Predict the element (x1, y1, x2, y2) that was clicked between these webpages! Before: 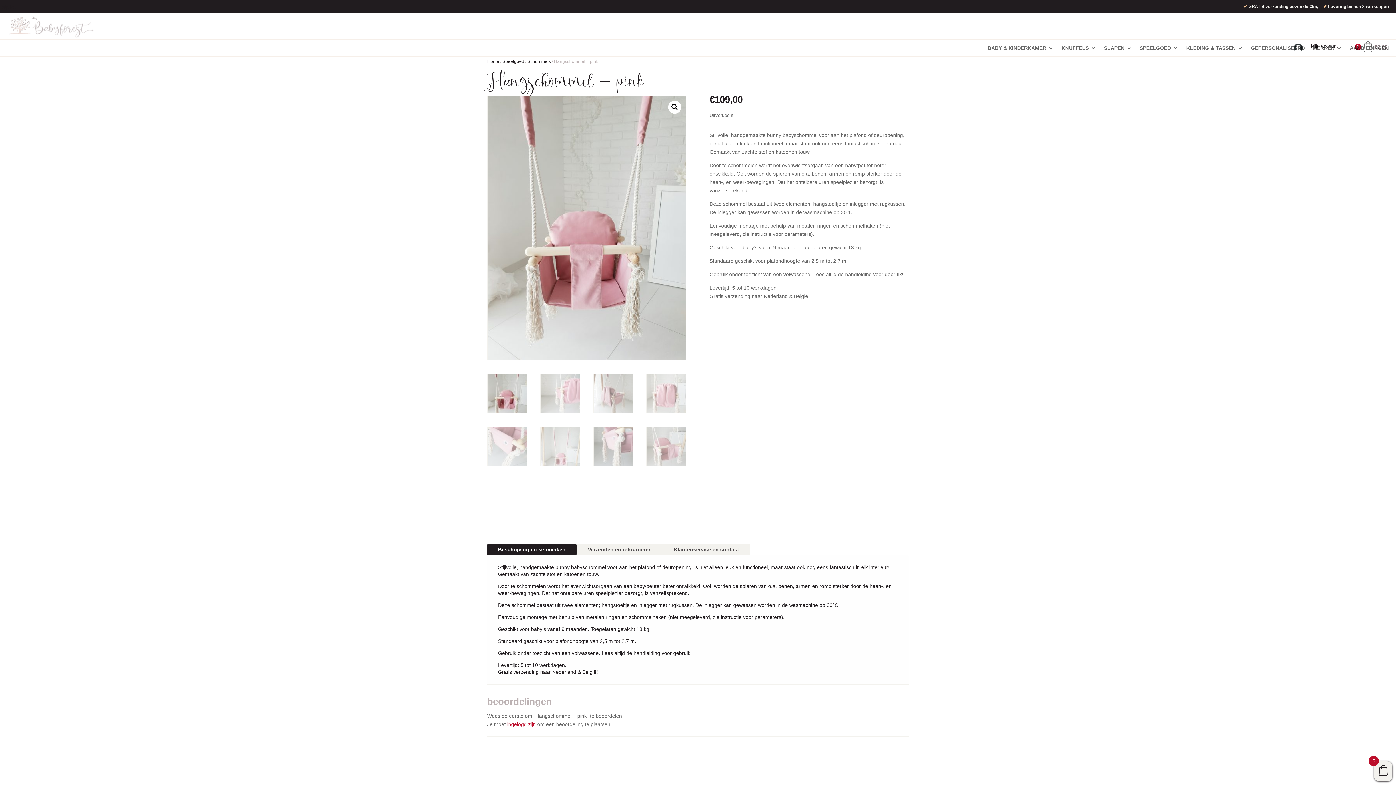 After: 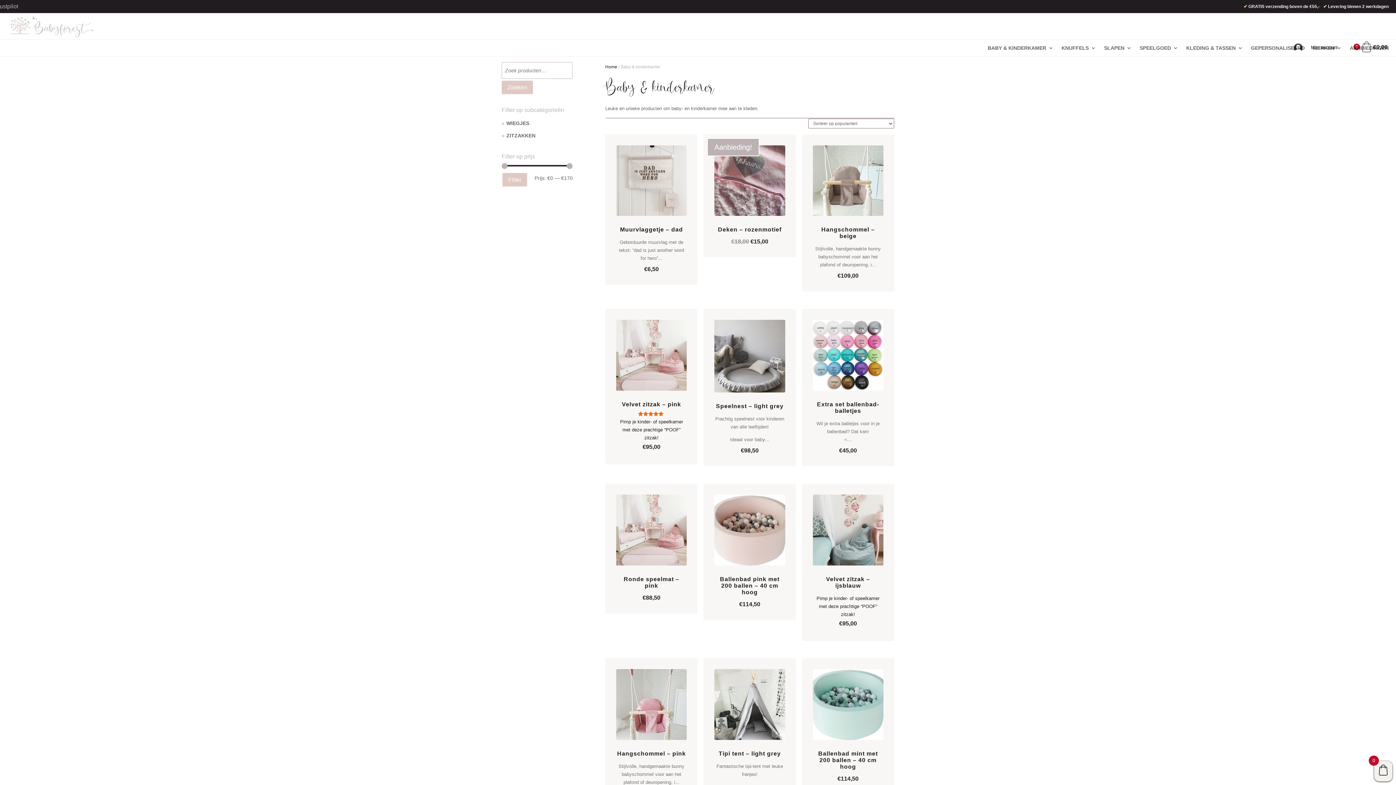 Action: bbox: (988, 34, 1053, 61) label: BABY & KINDERKAMER